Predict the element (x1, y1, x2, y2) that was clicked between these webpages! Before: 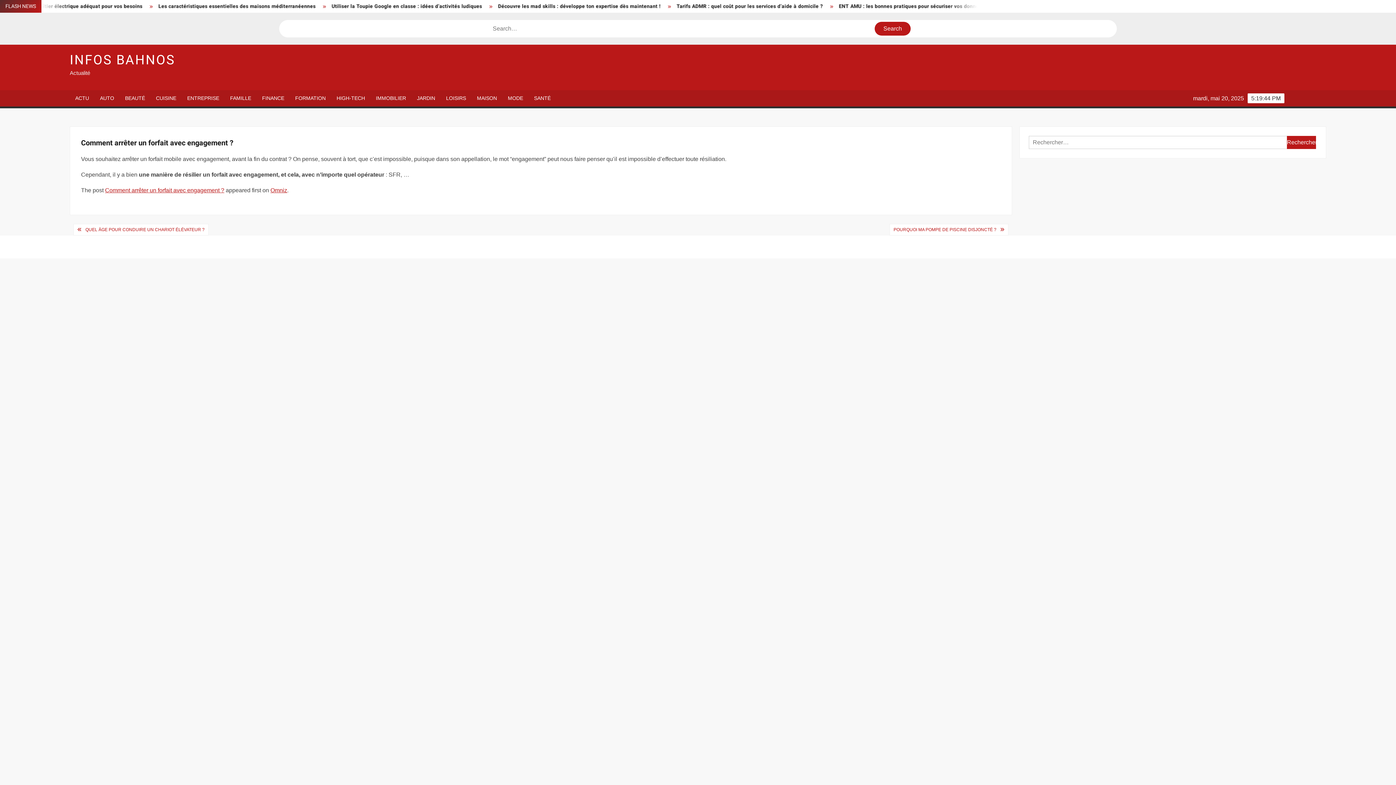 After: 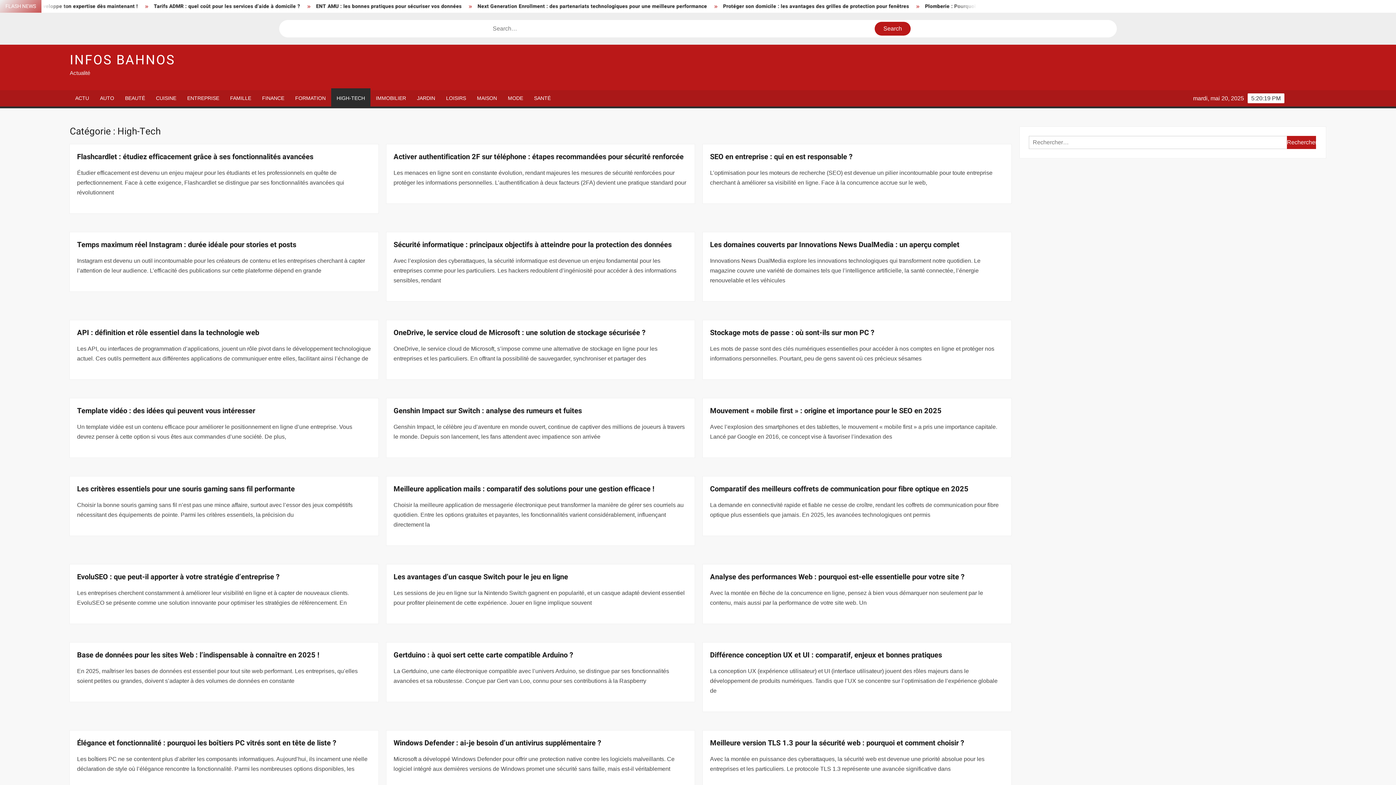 Action: label: HIGH-TECH bbox: (331, 90, 370, 106)